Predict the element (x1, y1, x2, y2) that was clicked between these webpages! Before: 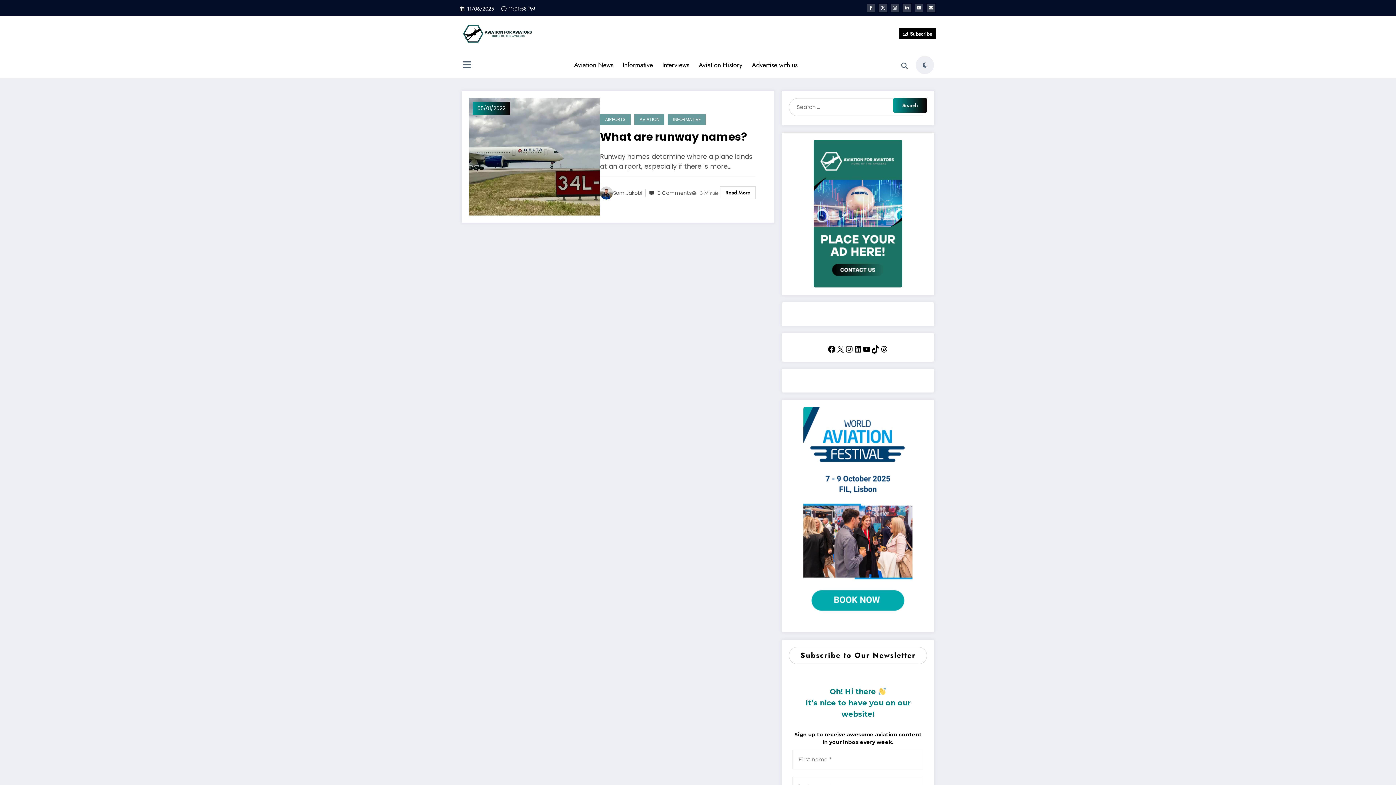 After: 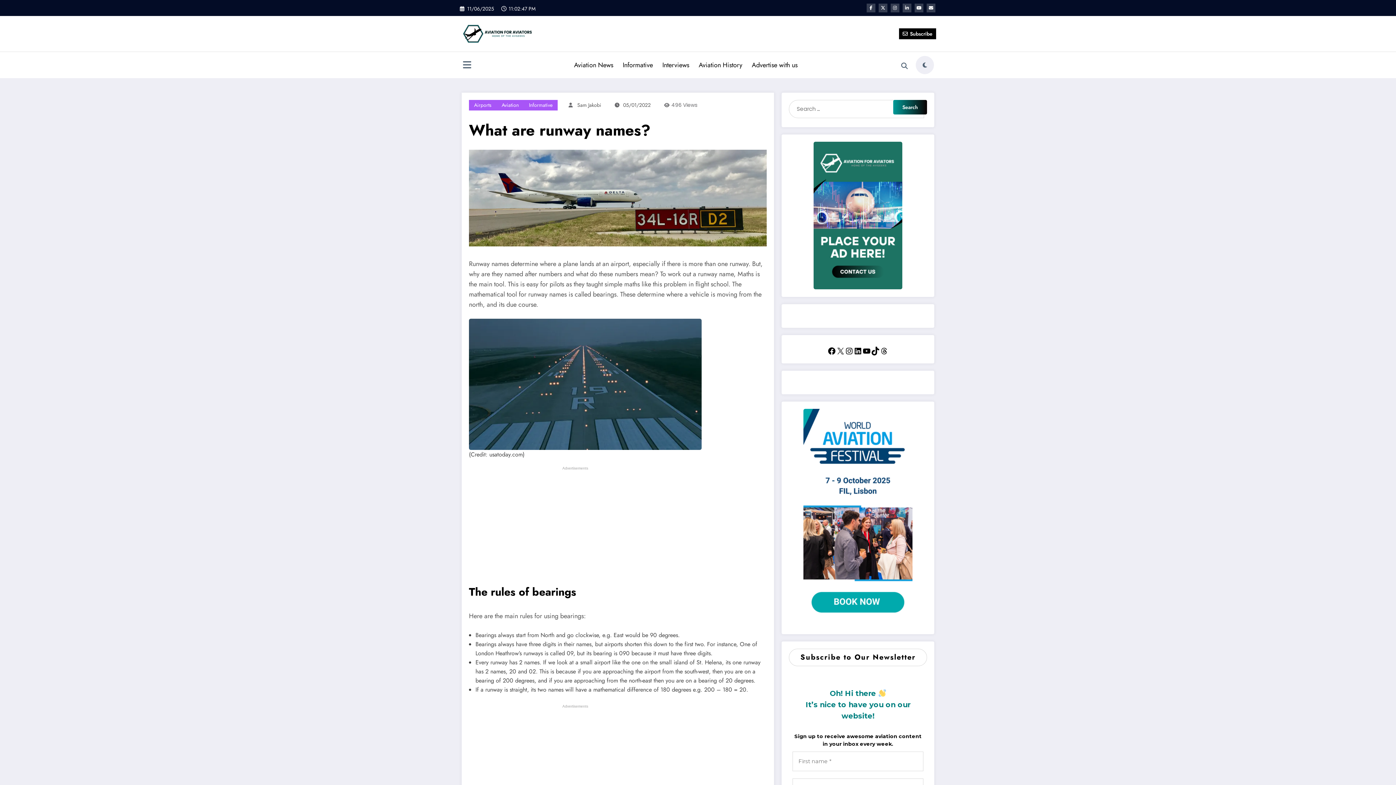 Action: bbox: (720, 186, 756, 199) label: Read More